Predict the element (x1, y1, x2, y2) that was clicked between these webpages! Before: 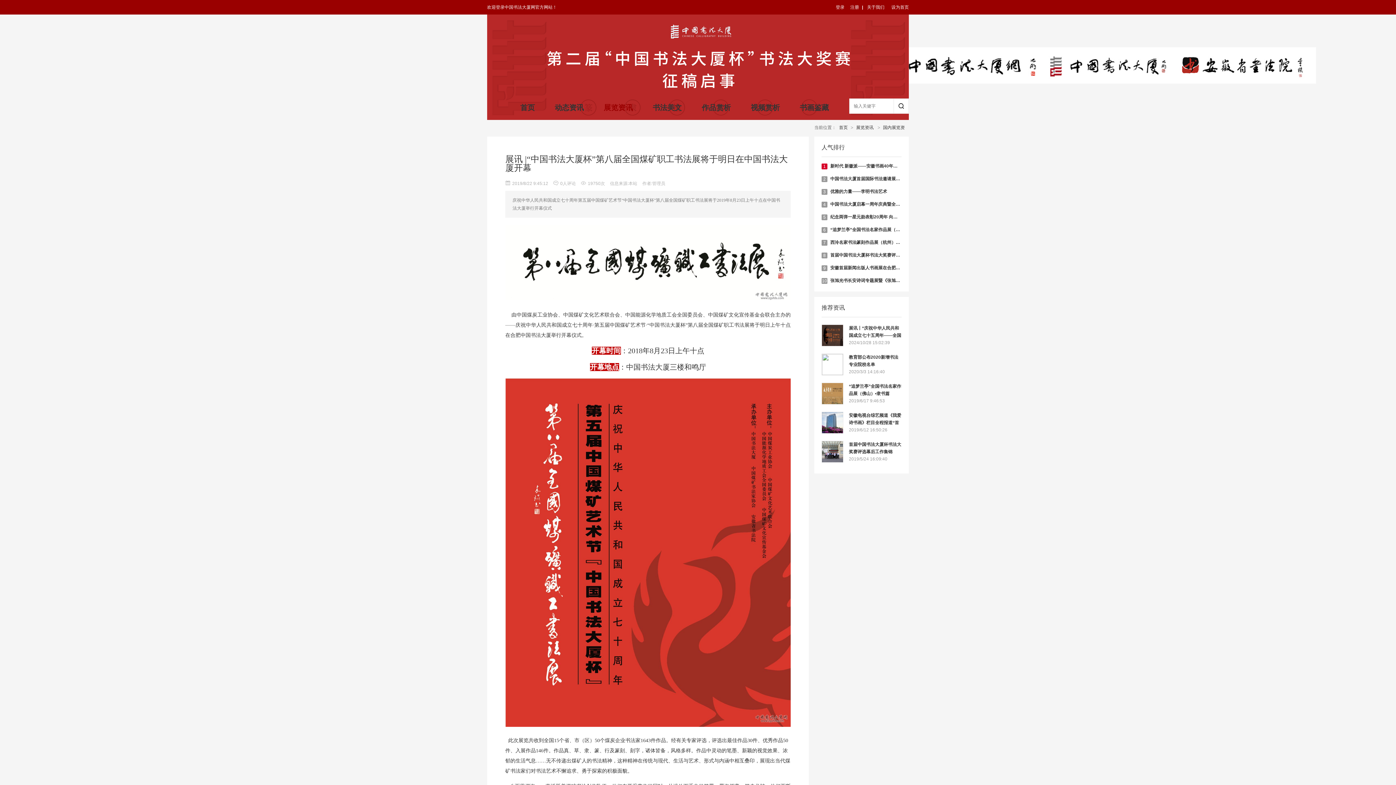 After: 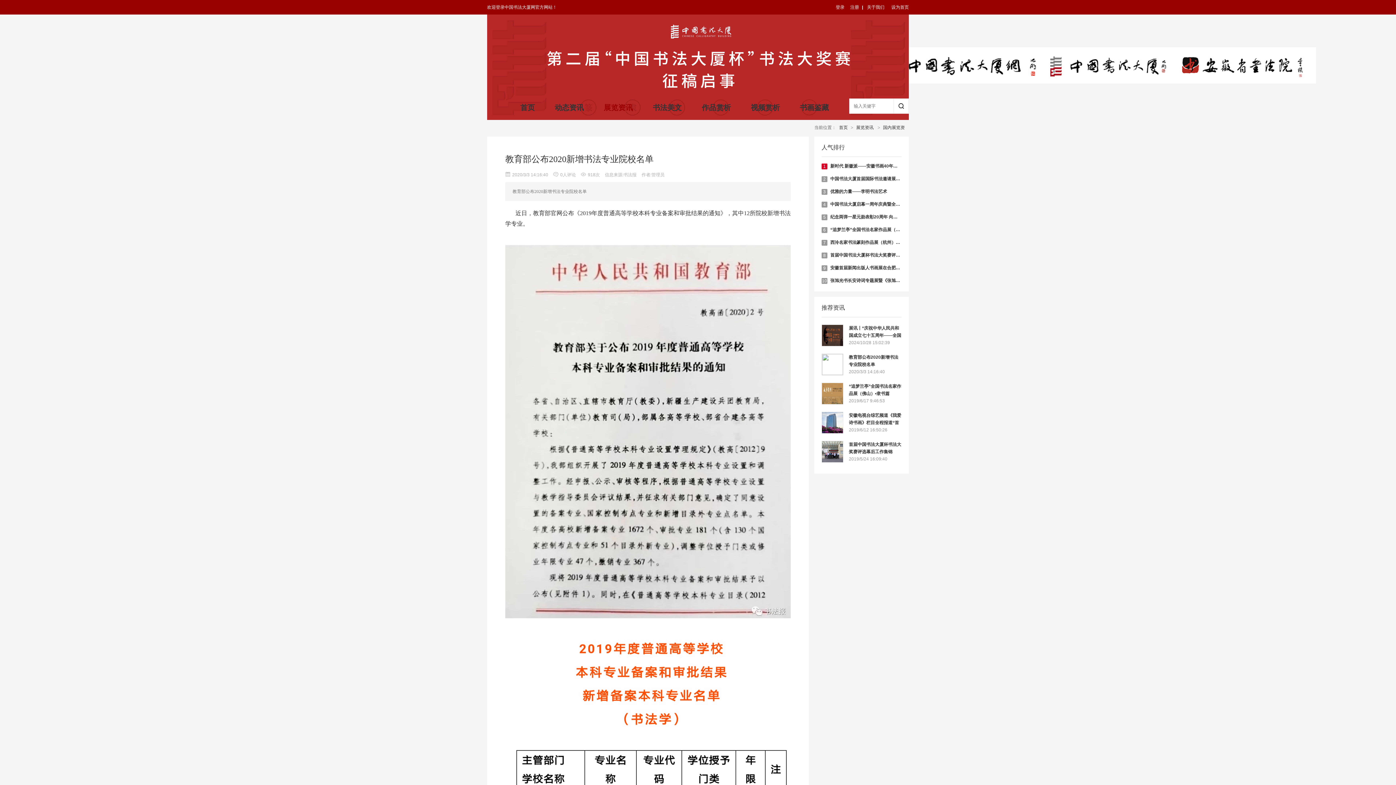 Action: bbox: (849, 353, 901, 368) label: 教育部公布2020新增书法专业院校名单